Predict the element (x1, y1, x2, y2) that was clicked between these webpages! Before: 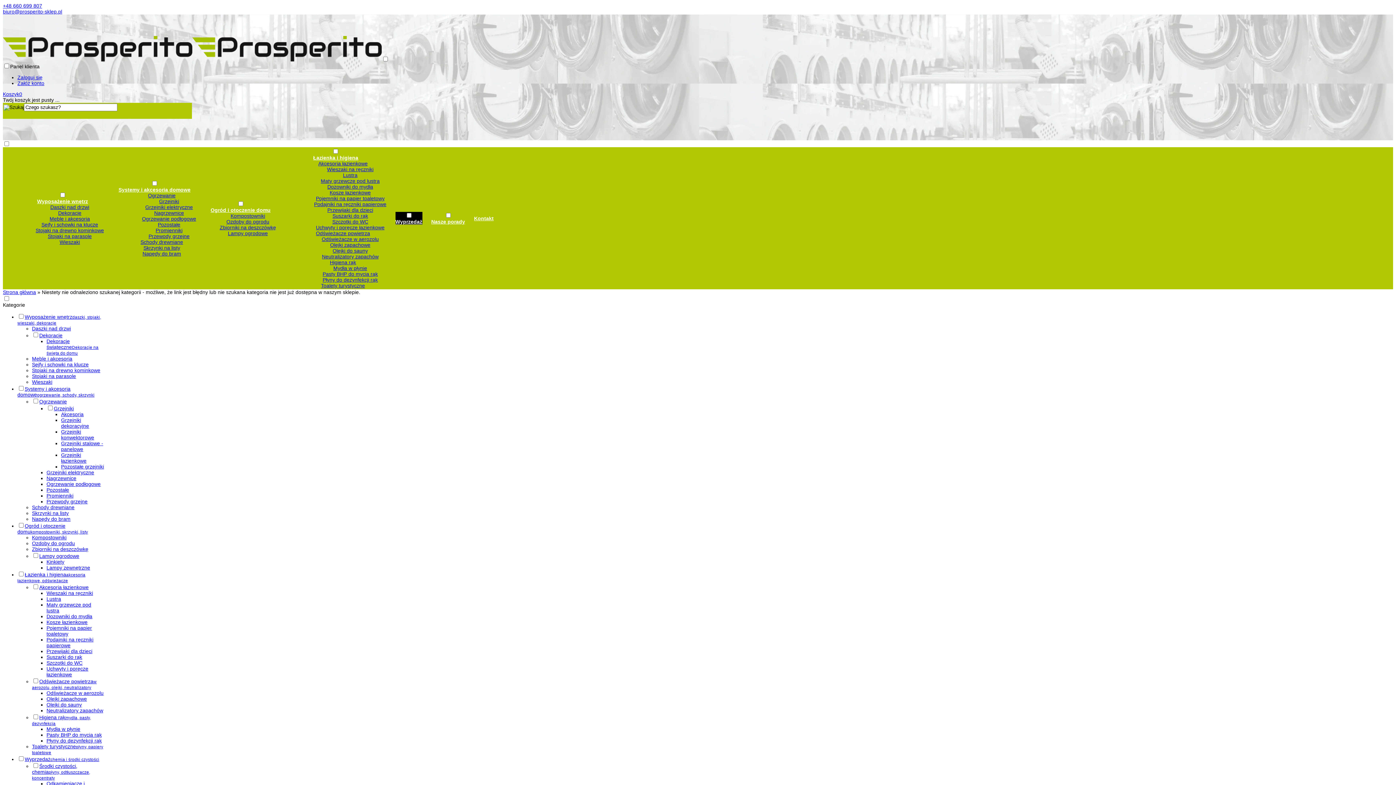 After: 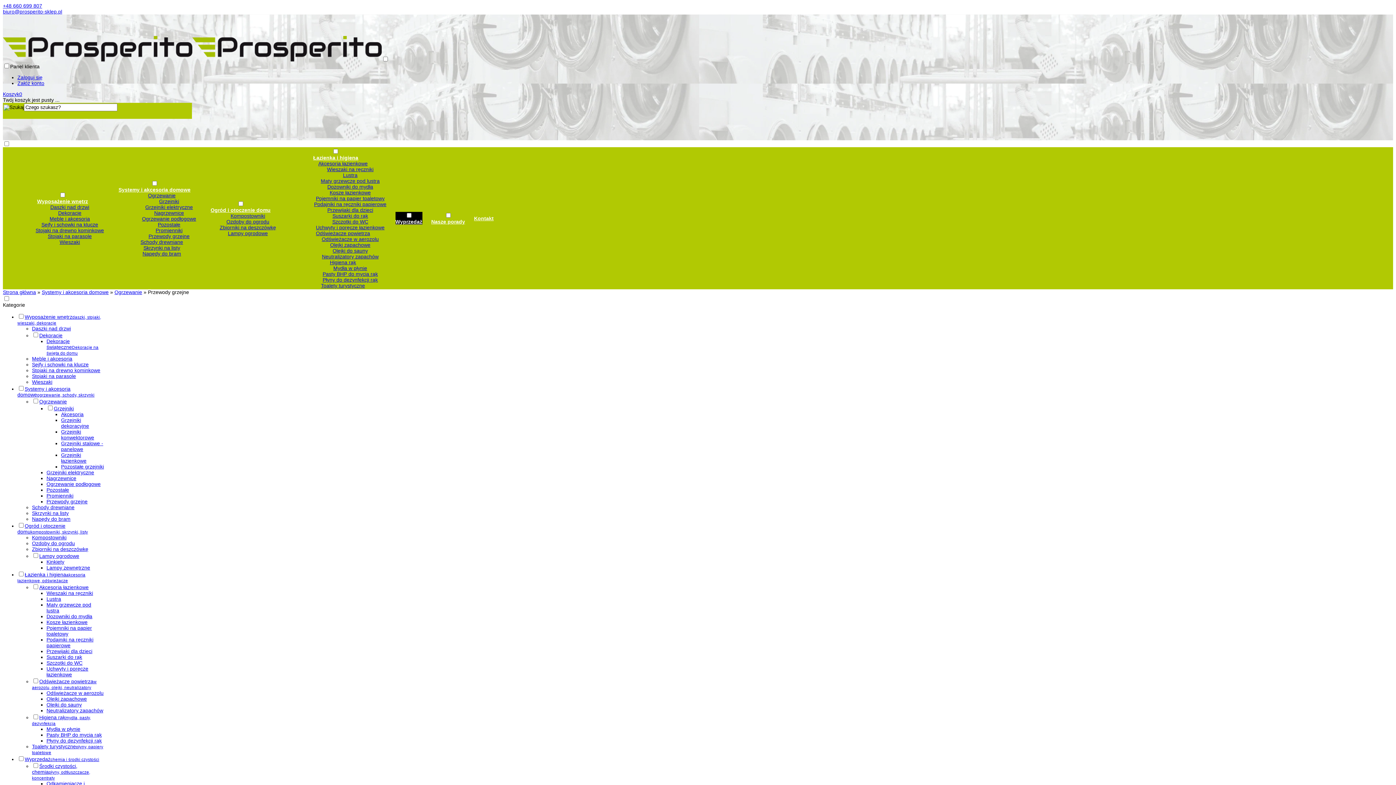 Action: bbox: (46, 498, 87, 504) label: Przewody grzejne